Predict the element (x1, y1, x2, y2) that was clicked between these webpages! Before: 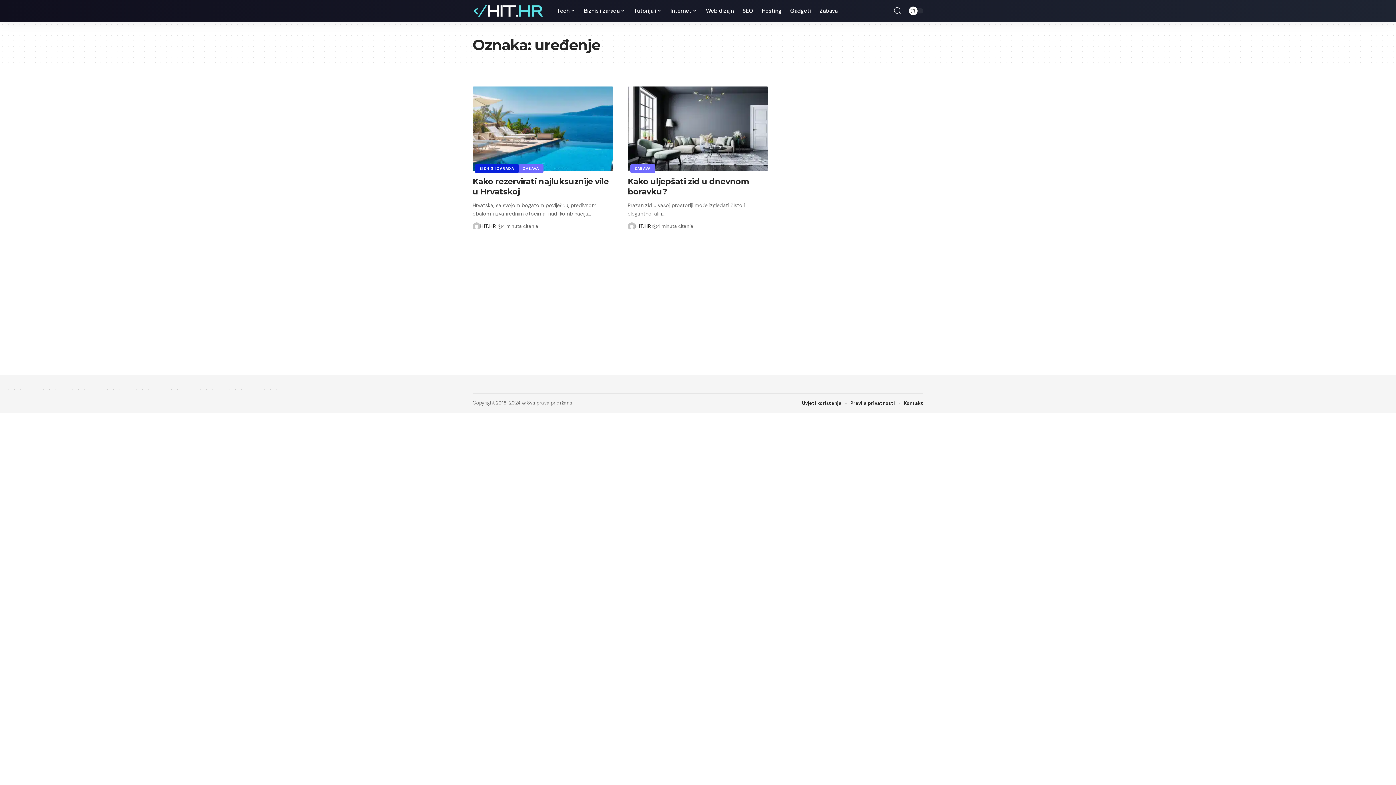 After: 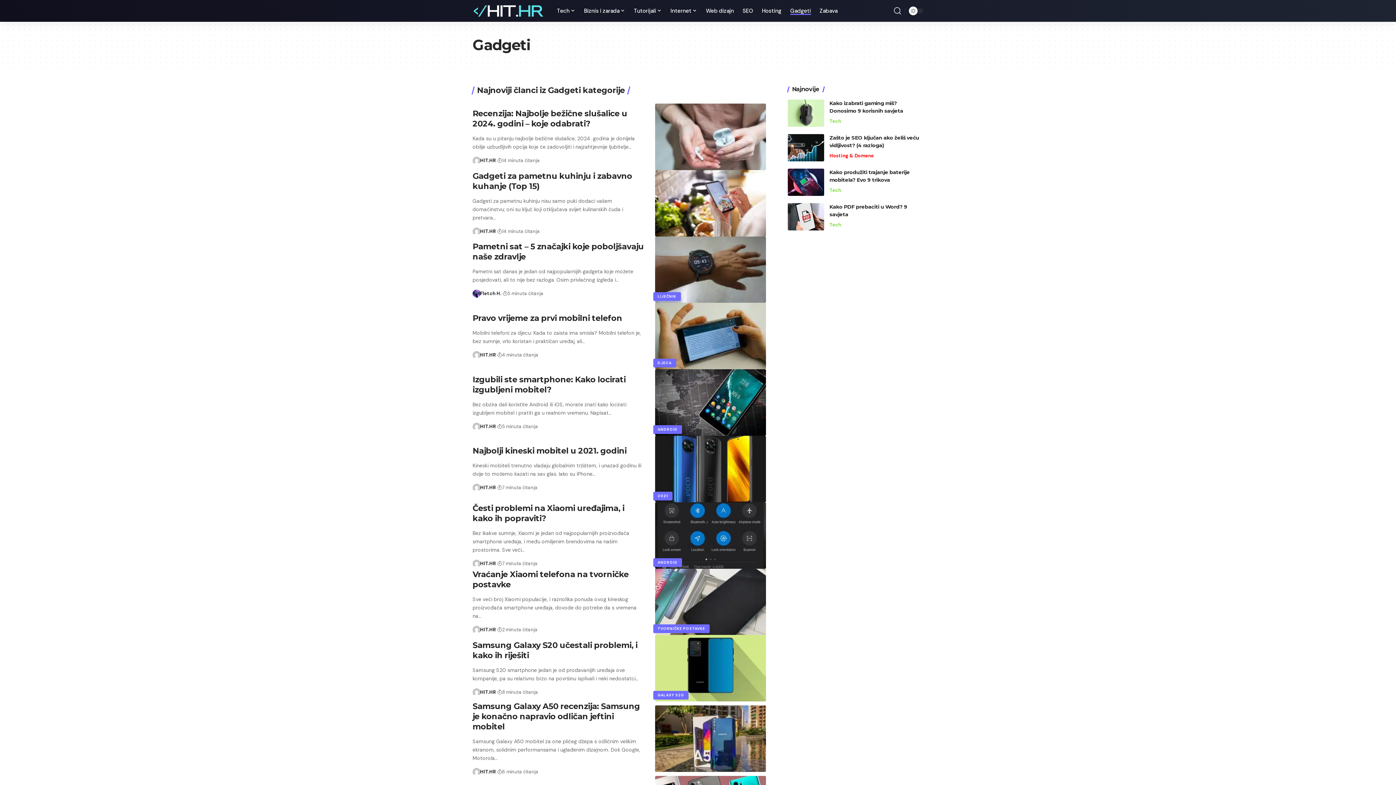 Action: label: Gadgeti bbox: (786, 0, 815, 21)